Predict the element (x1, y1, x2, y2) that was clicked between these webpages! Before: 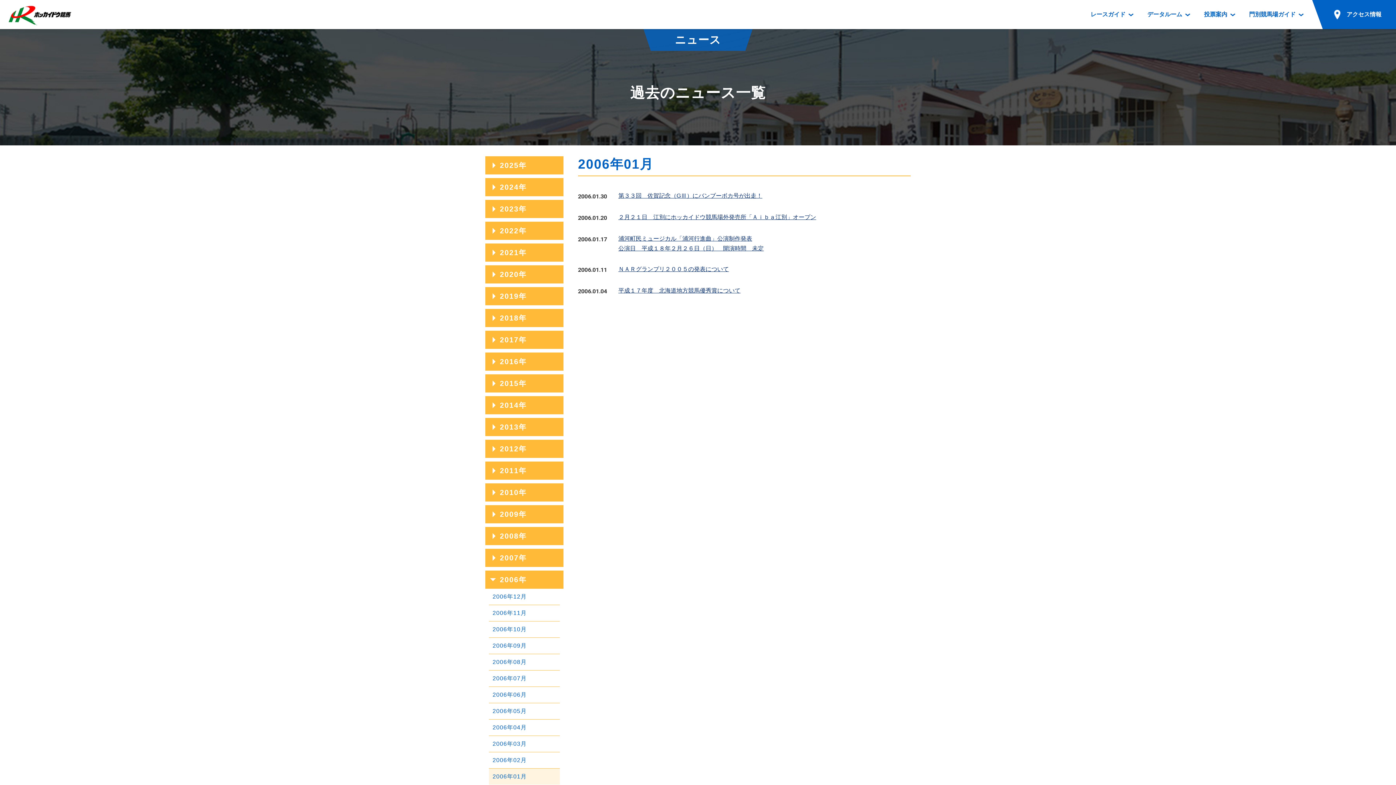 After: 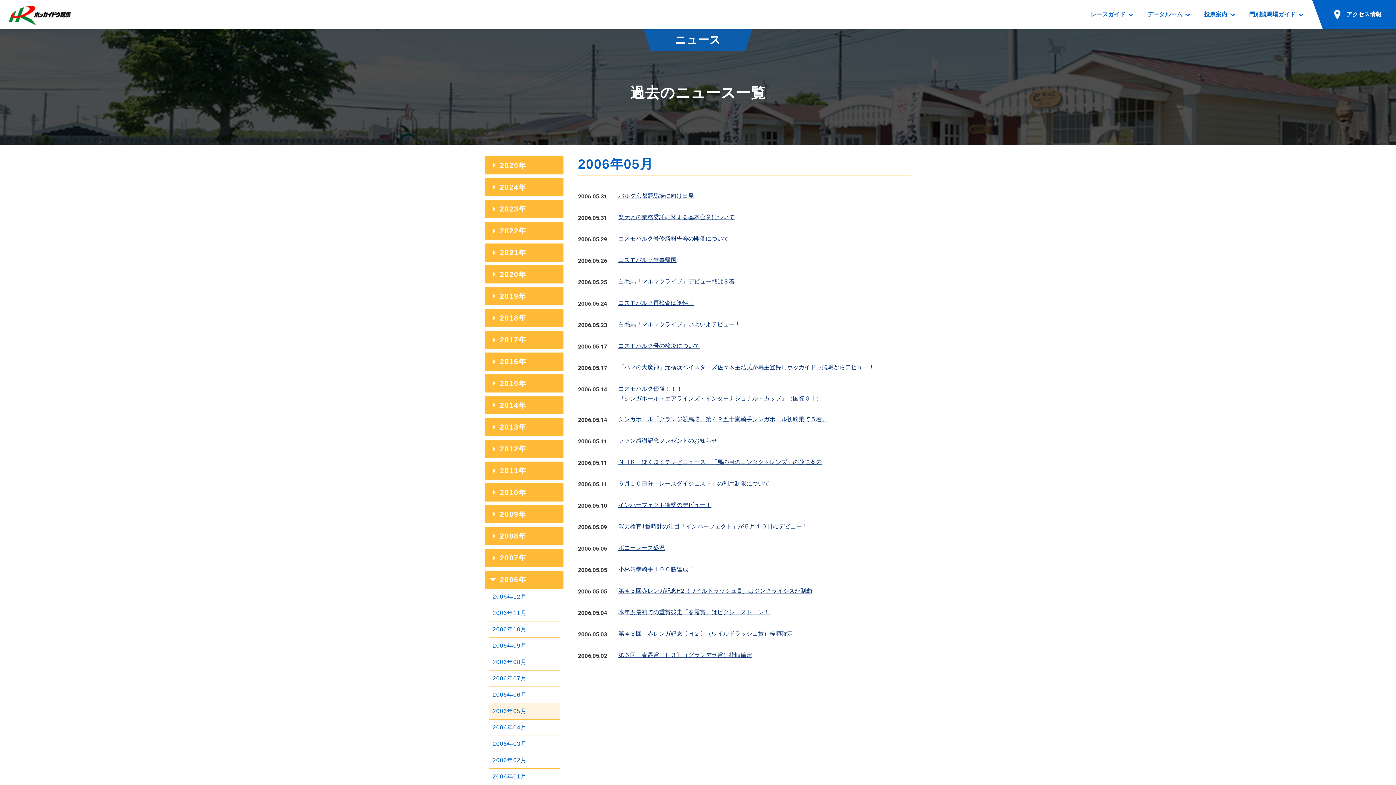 Action: bbox: (489, 703, 560, 719) label: 2006年05月